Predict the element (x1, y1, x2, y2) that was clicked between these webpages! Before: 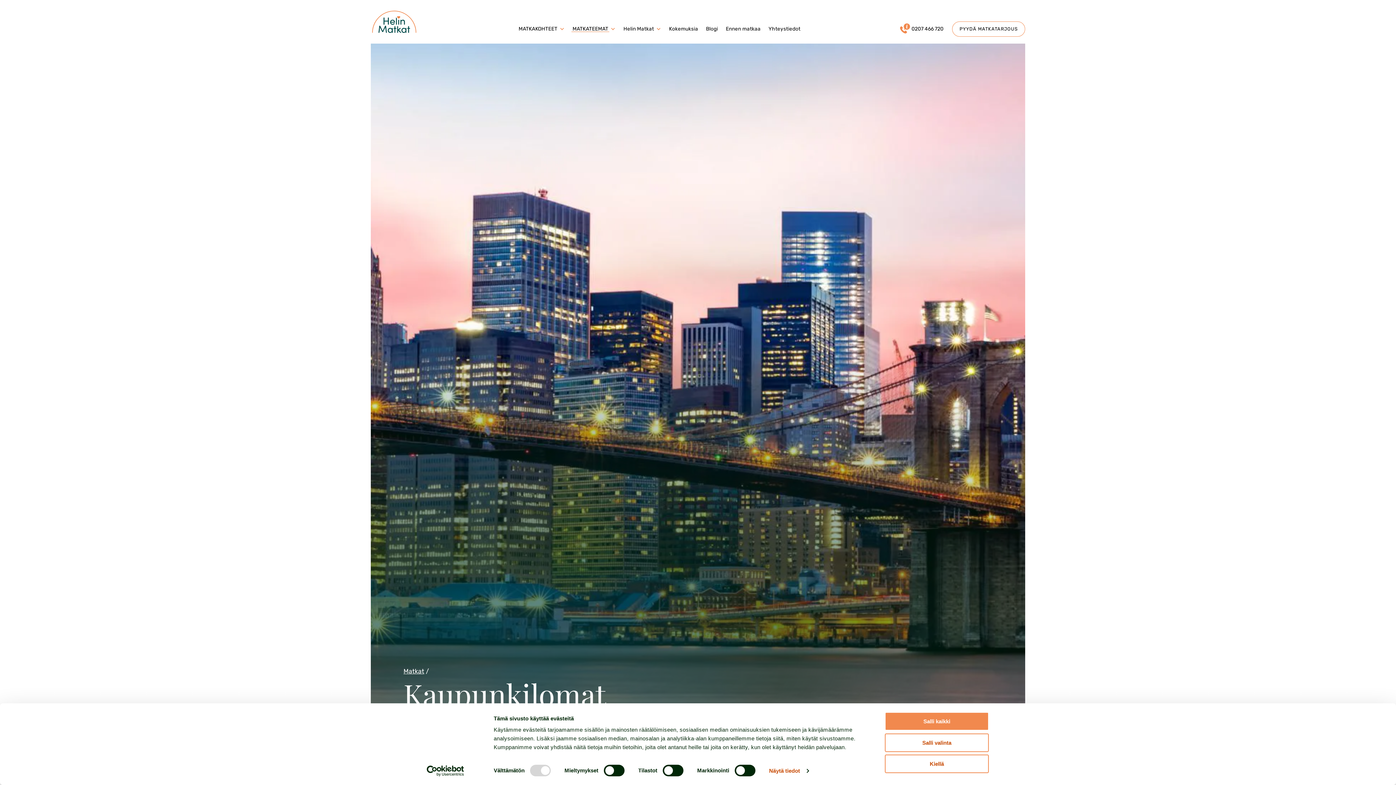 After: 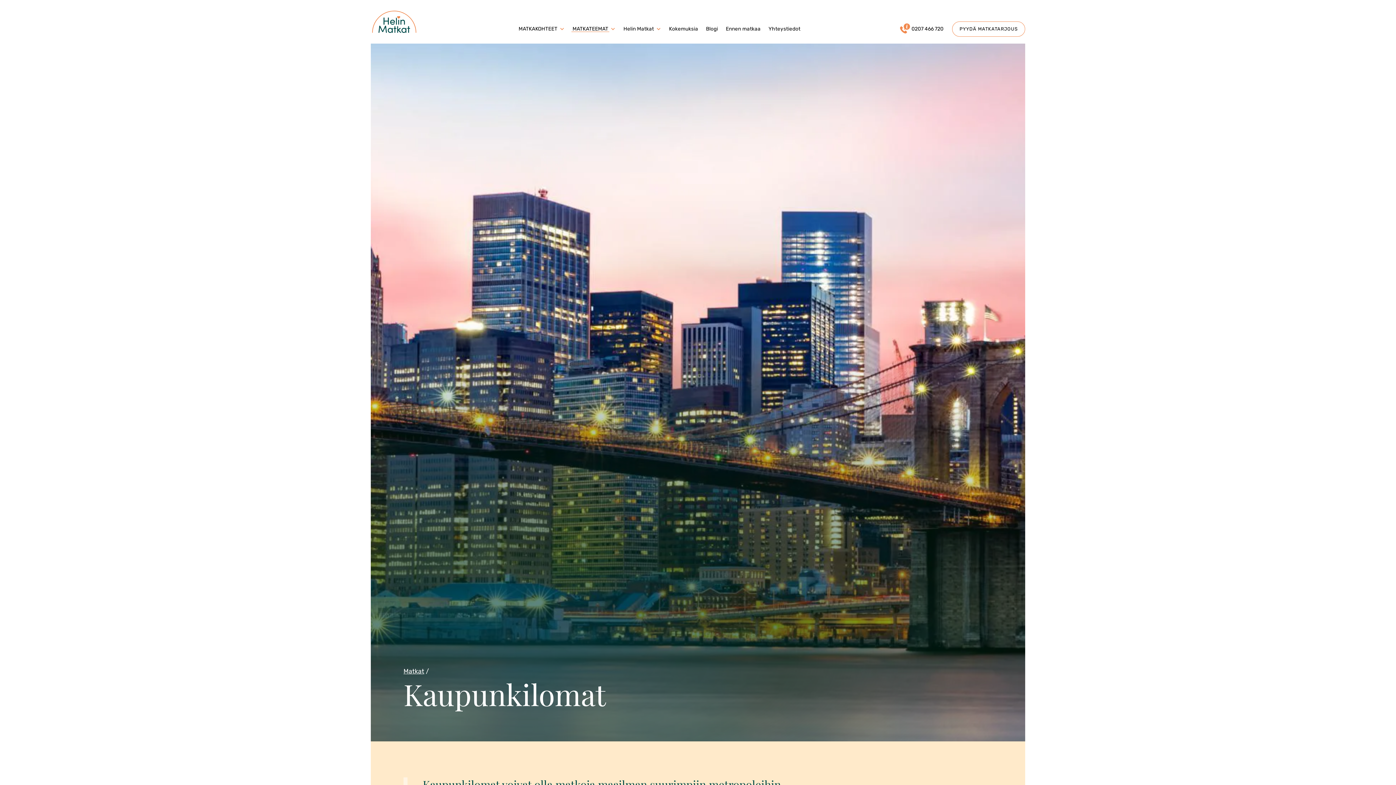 Action: bbox: (885, 733, 989, 752) label: Salli valinta